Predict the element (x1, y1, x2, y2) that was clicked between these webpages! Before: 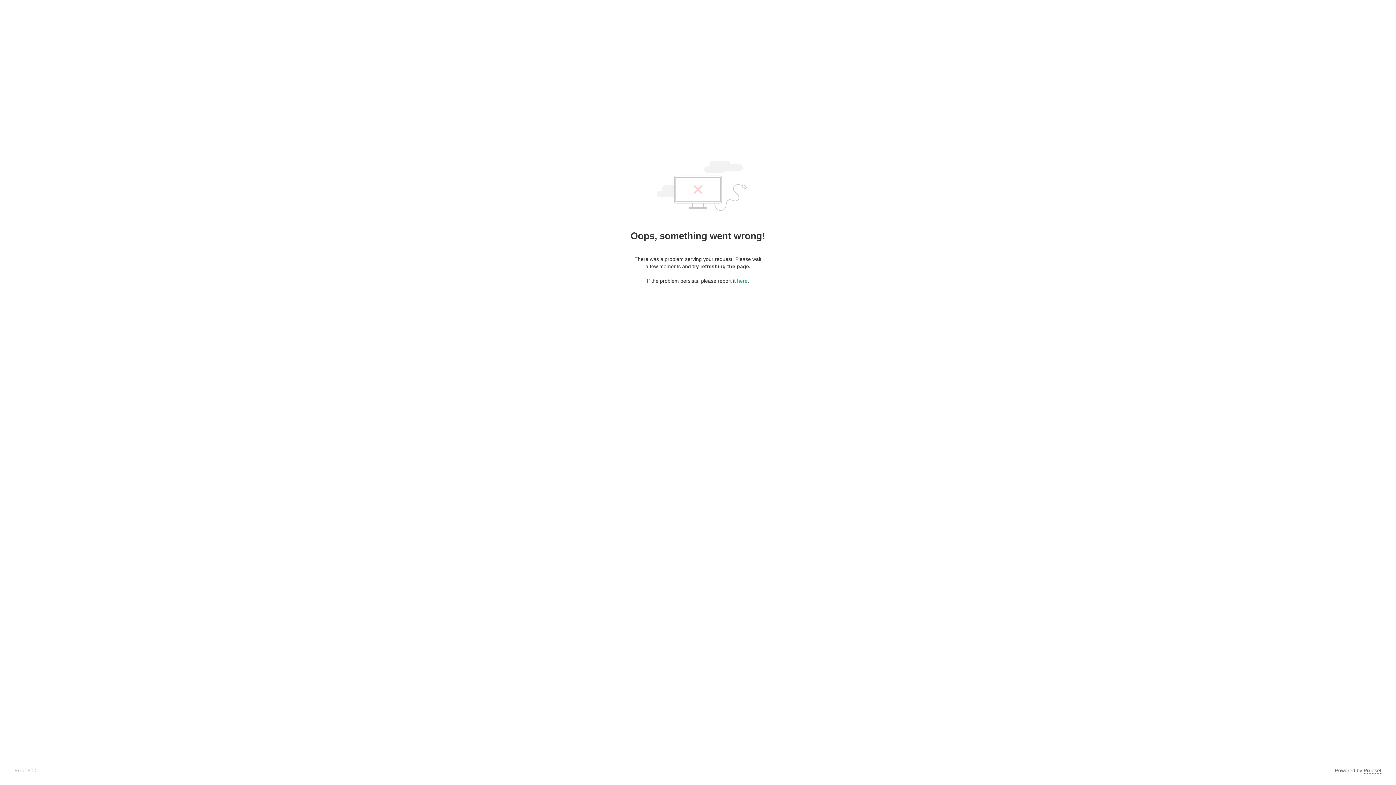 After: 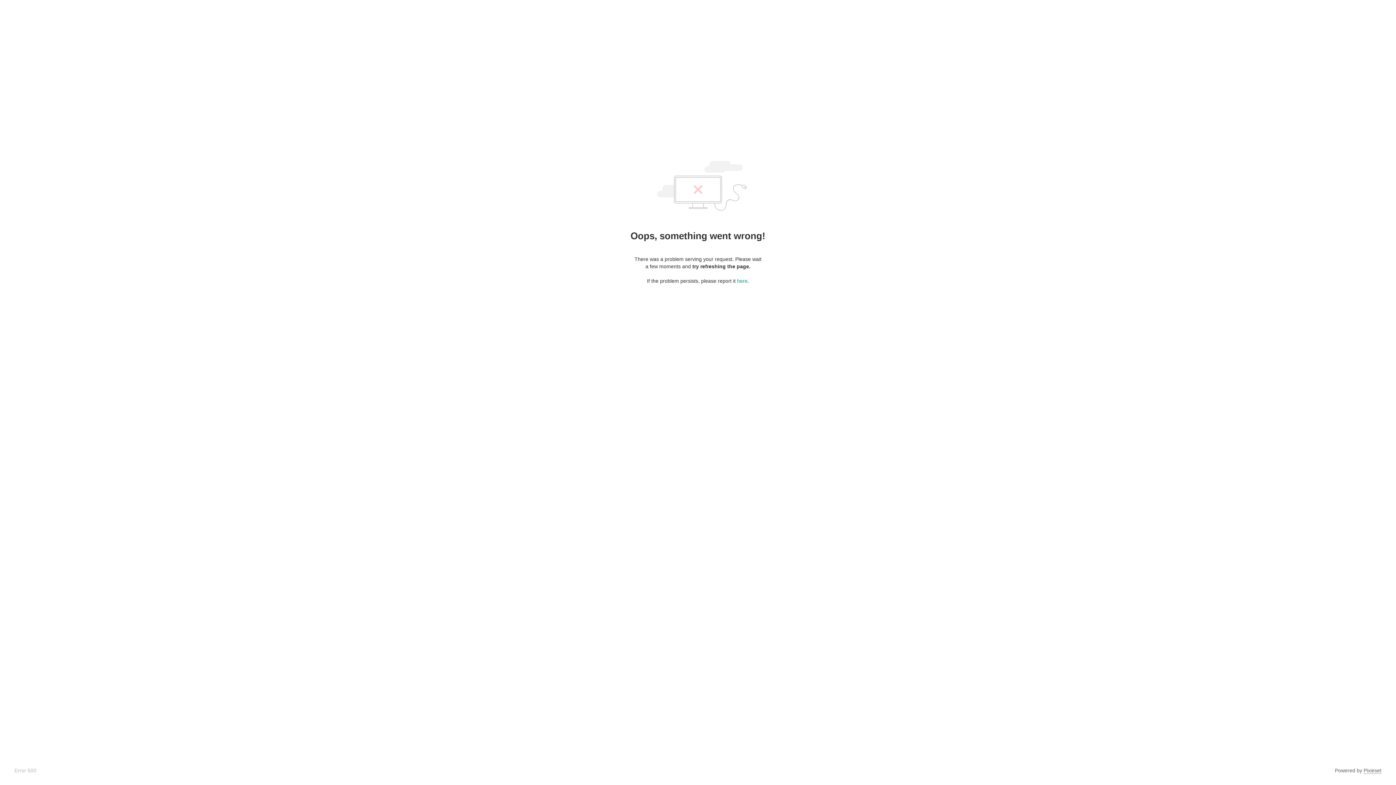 Action: label: Pixieset bbox: (1364, 768, 1381, 774)